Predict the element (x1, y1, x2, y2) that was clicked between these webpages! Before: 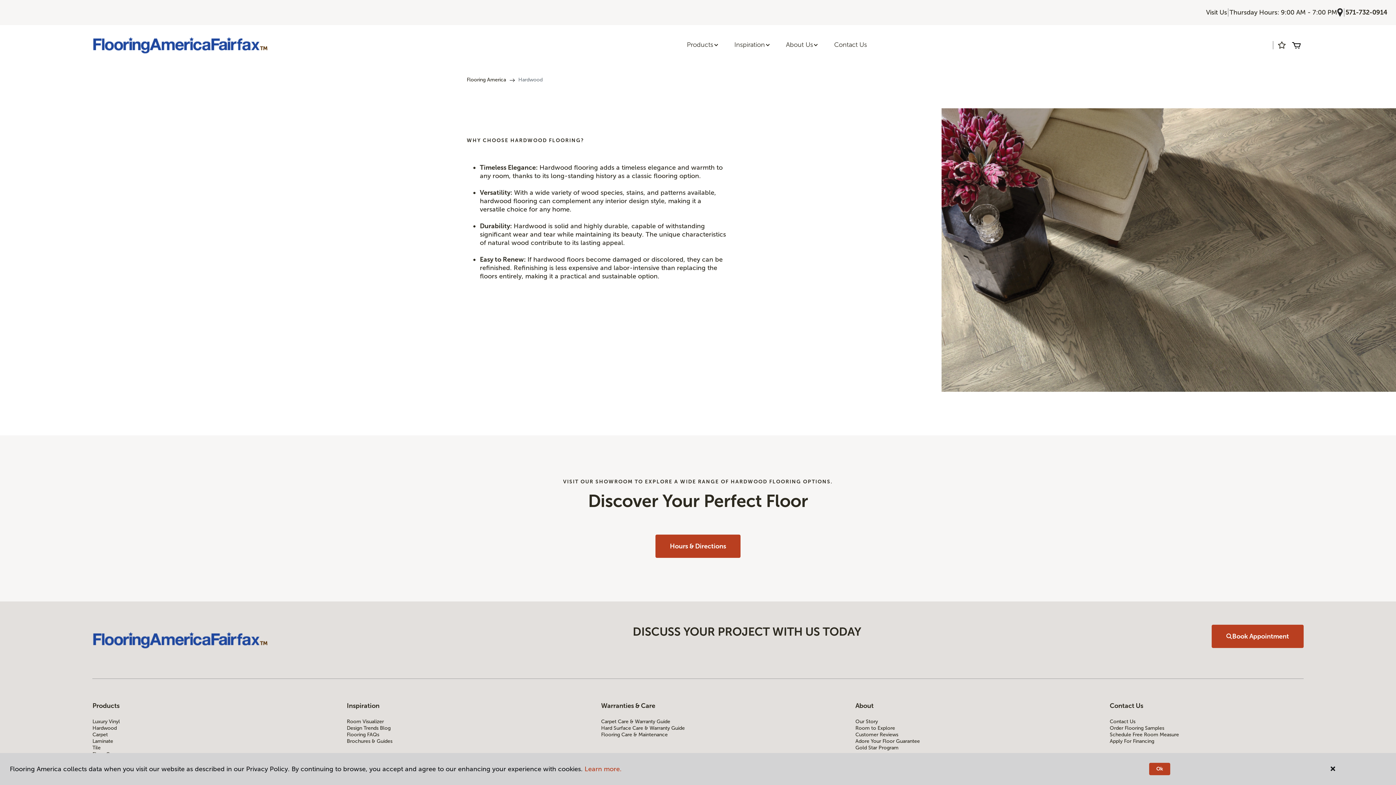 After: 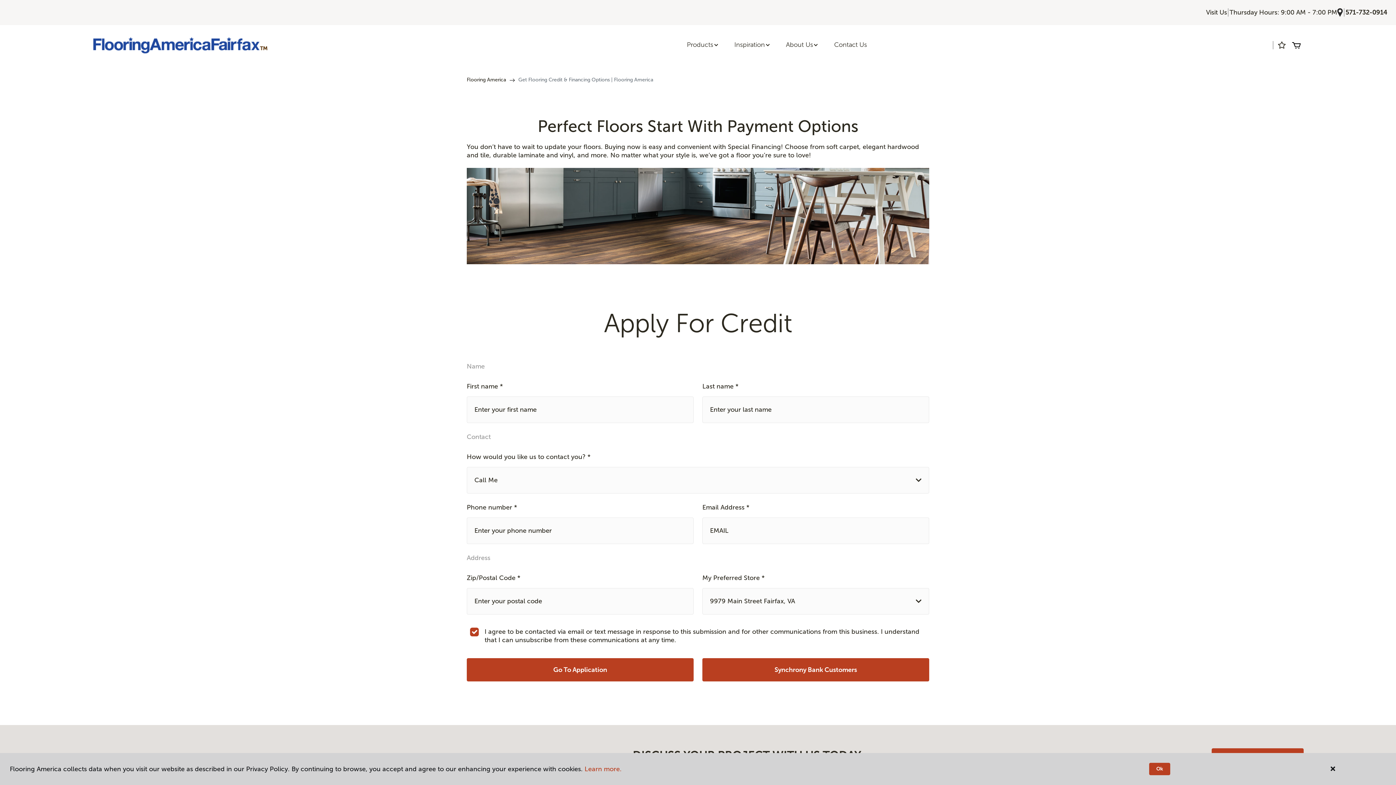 Action: label: Apply For Financing bbox: (1110, 738, 1303, 745)